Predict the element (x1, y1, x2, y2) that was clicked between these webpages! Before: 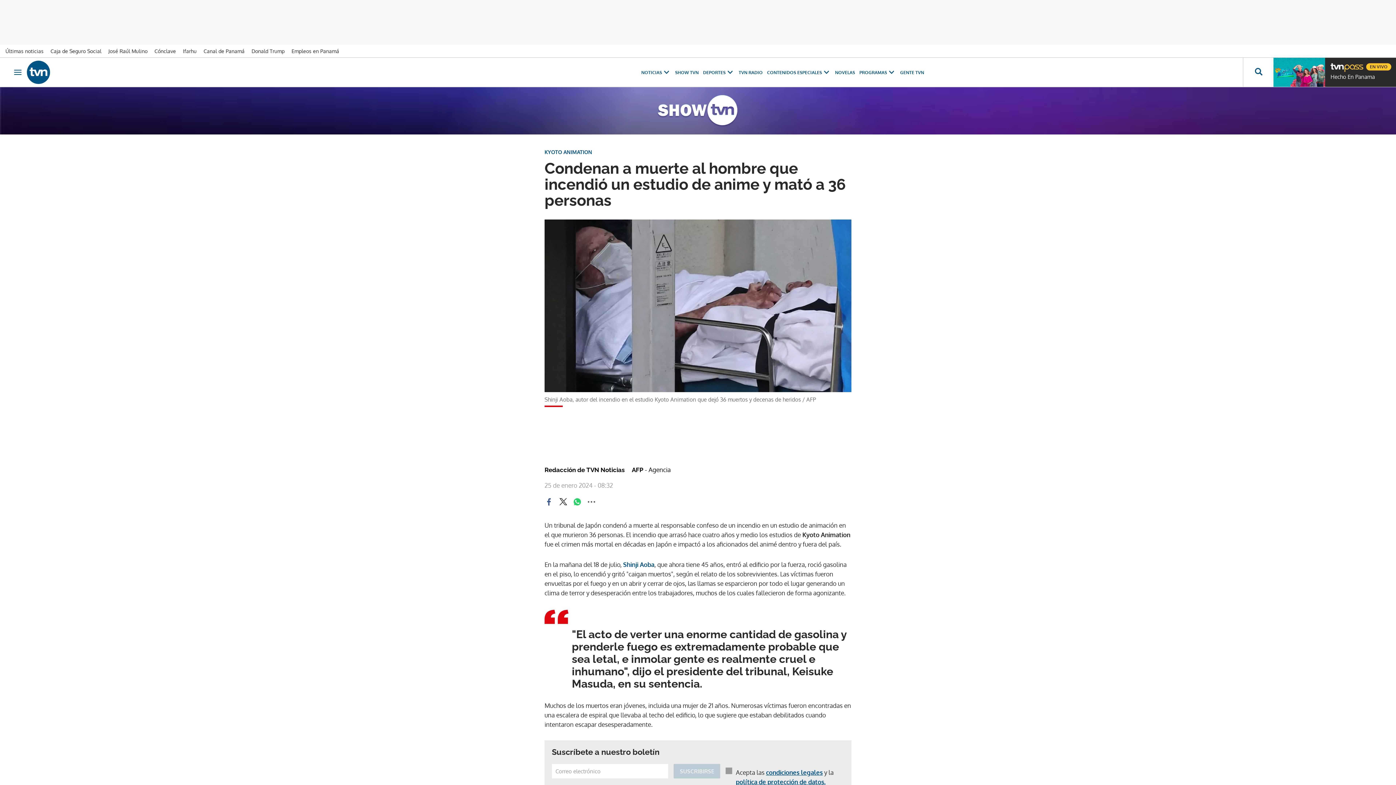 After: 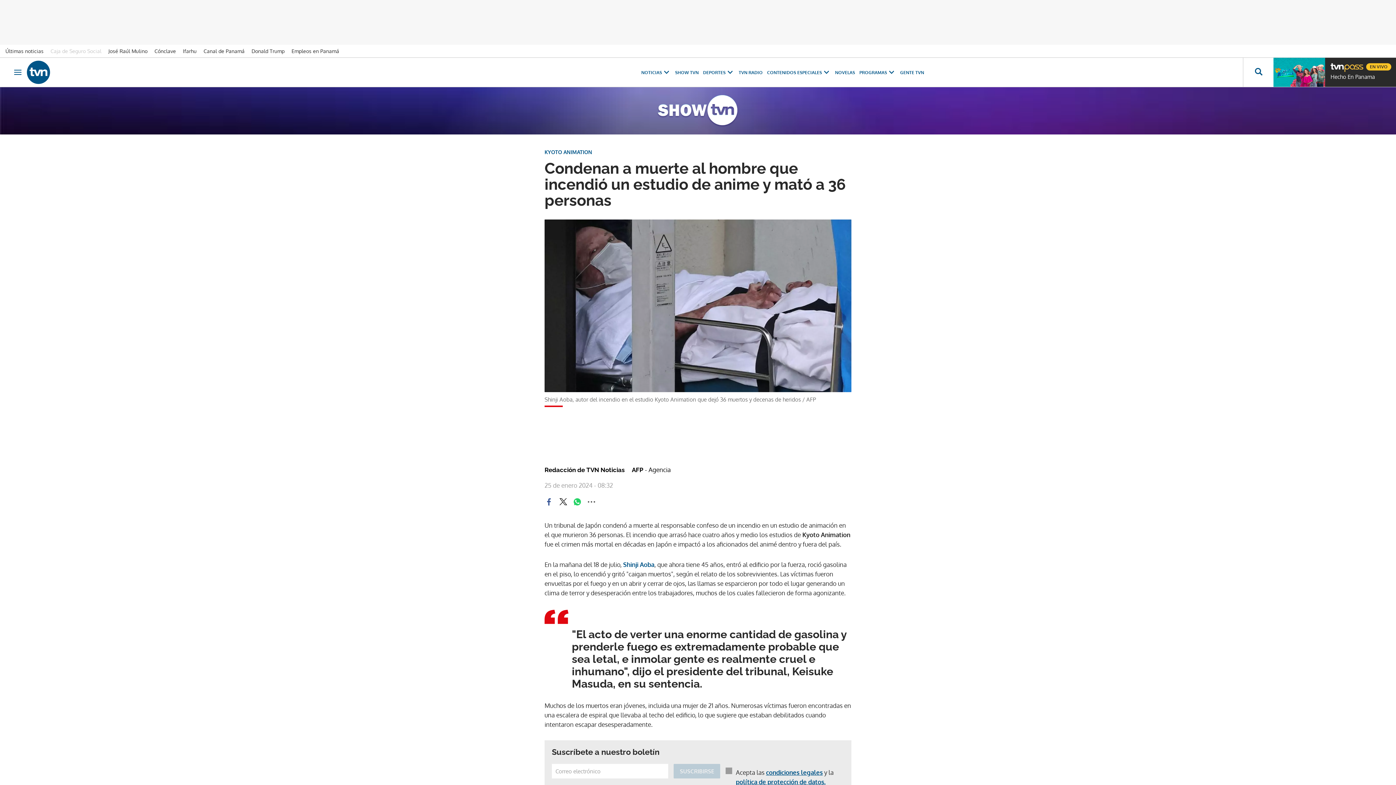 Action: bbox: (50, 48, 106, 54) label: Caja de Seguro Social